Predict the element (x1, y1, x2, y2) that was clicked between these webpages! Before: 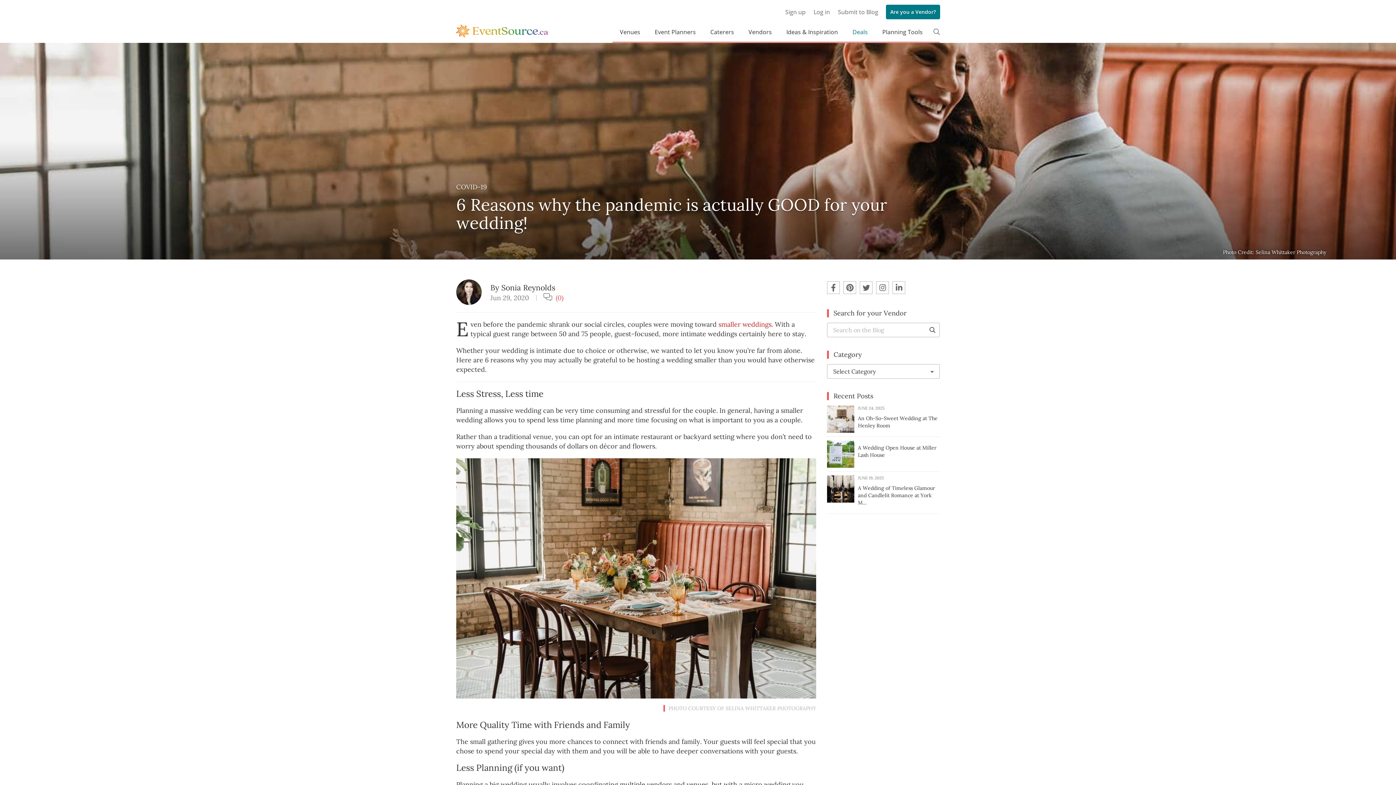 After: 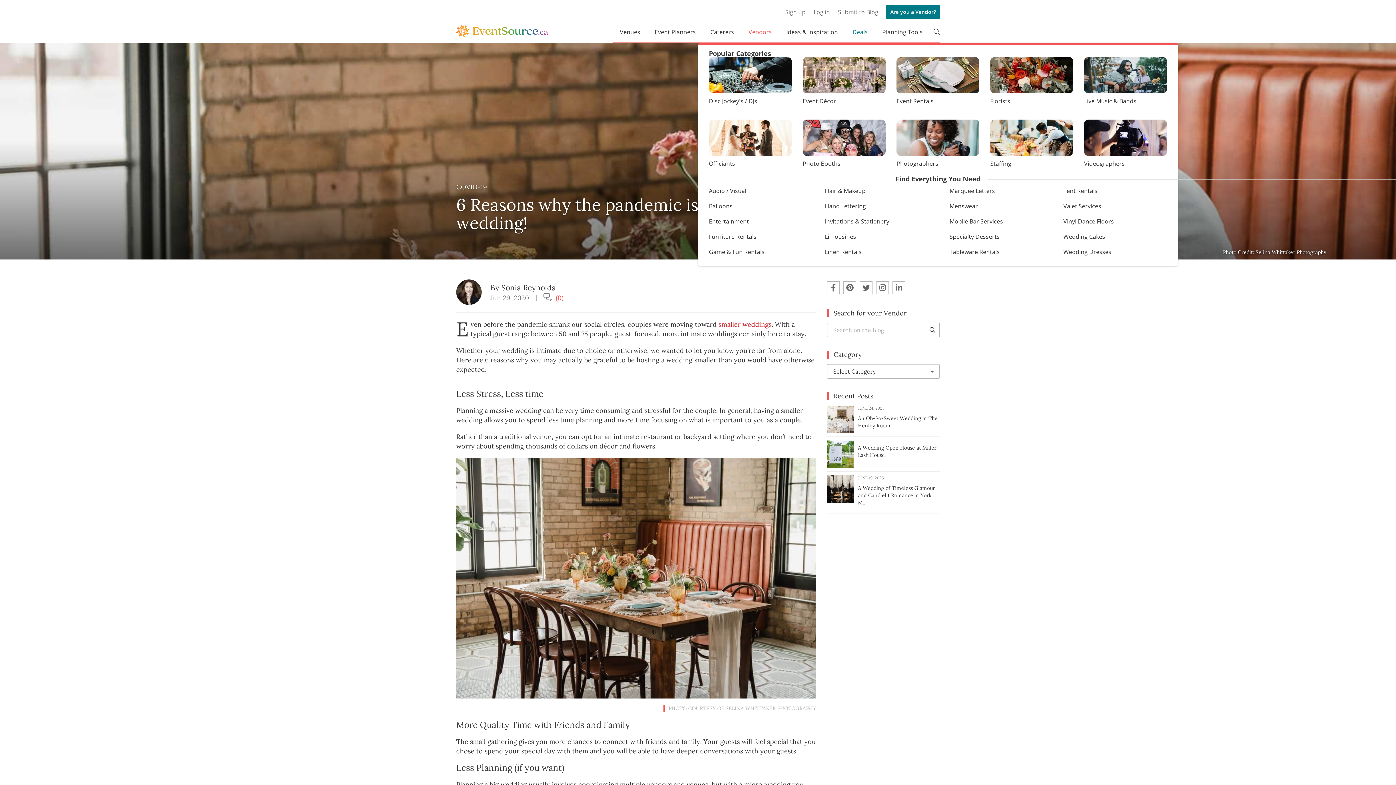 Action: label: Vendors bbox: (741, 19, 779, 42)